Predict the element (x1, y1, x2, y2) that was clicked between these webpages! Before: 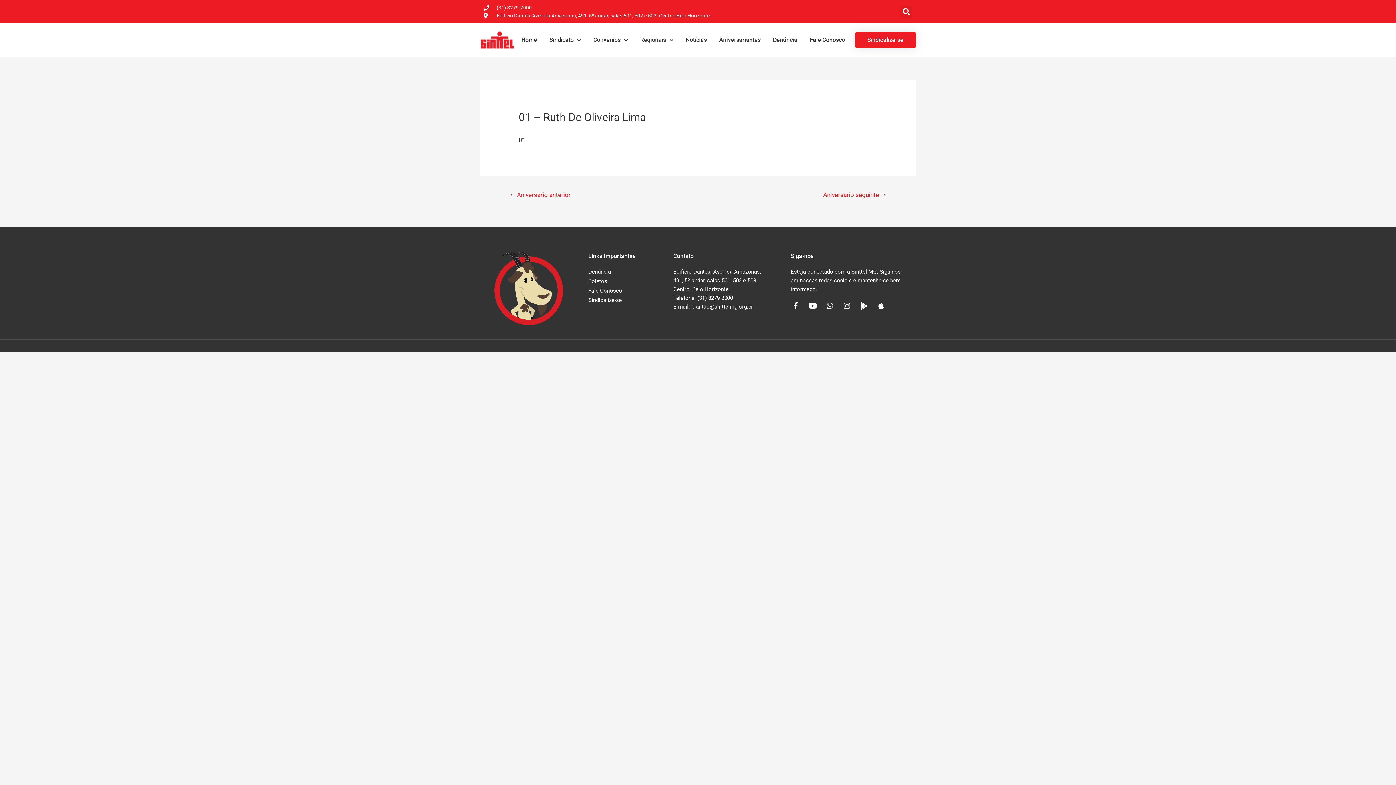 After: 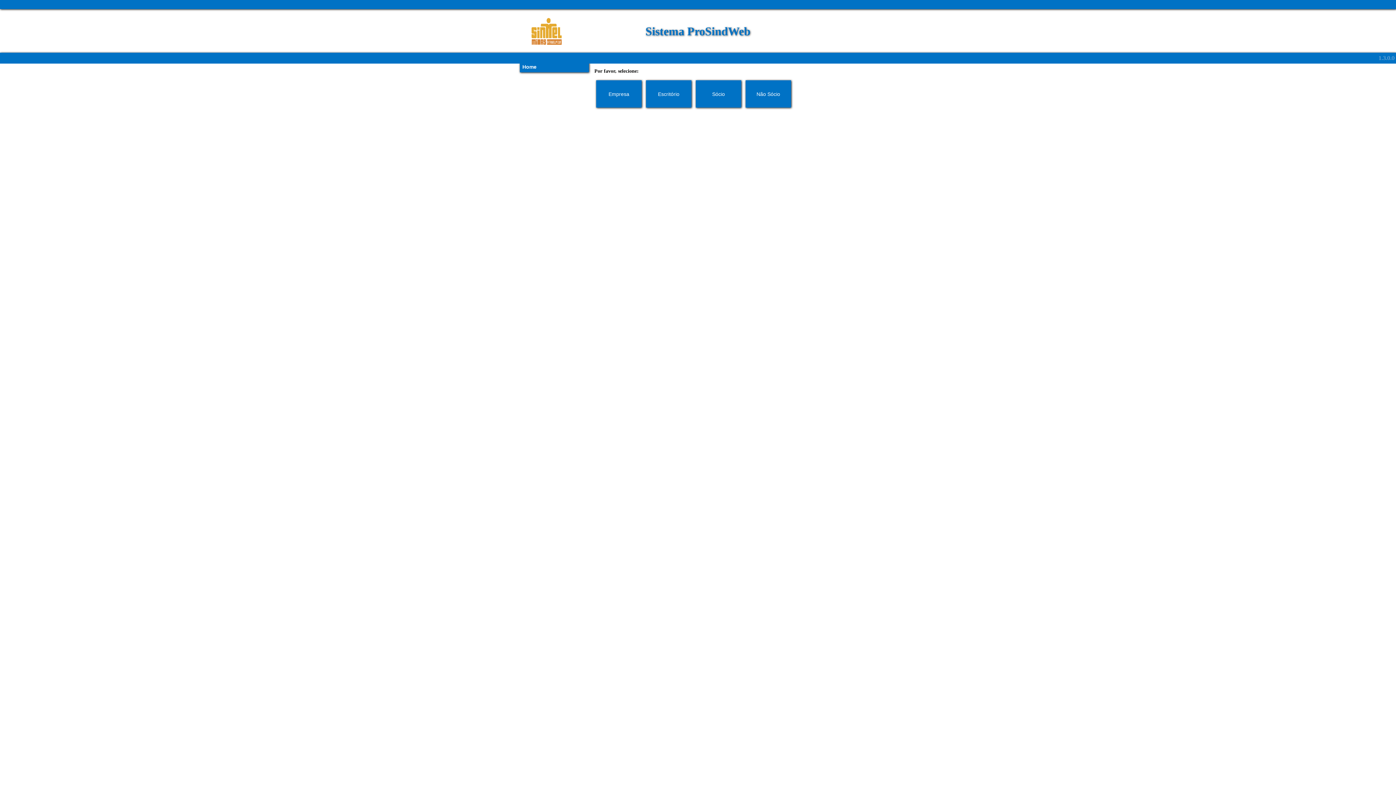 Action: bbox: (588, 276, 666, 285) label: Boletos